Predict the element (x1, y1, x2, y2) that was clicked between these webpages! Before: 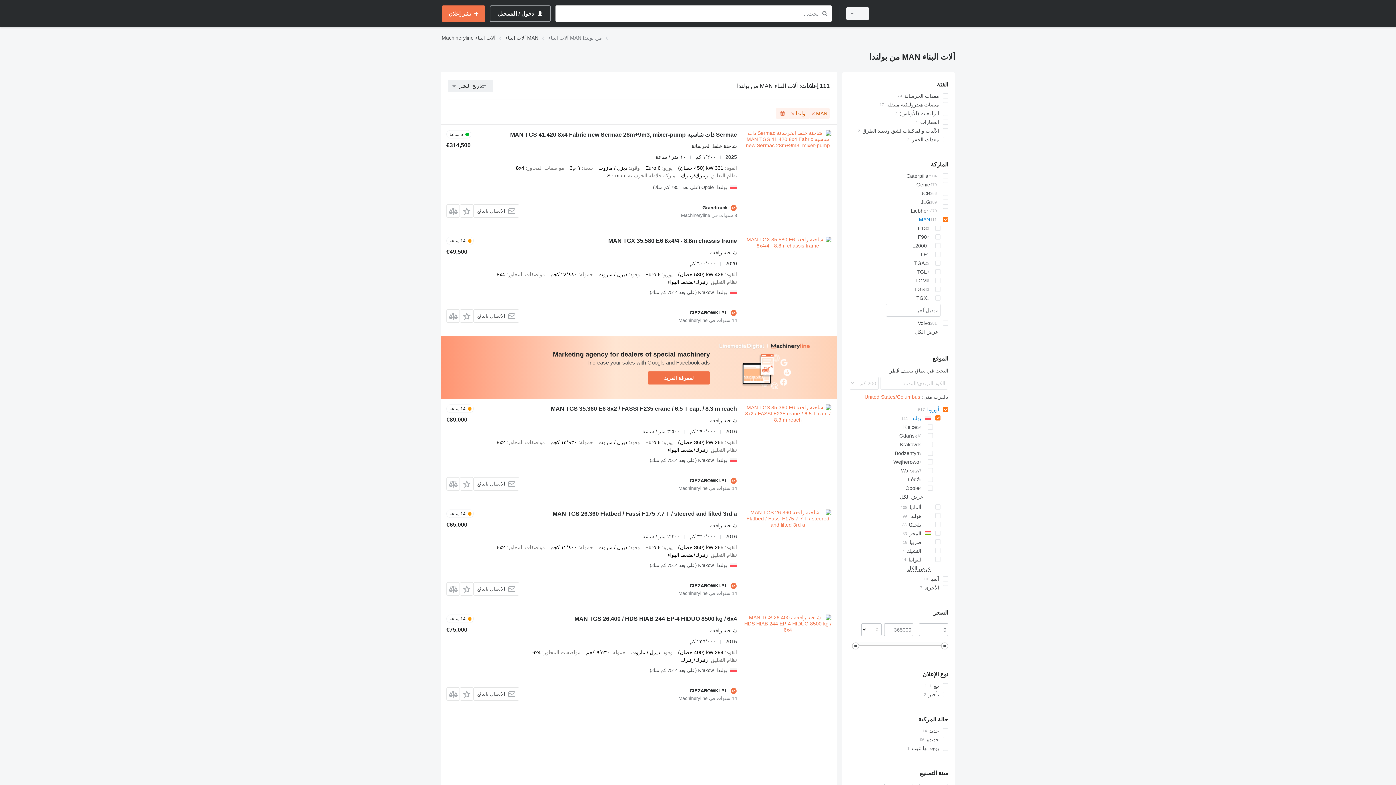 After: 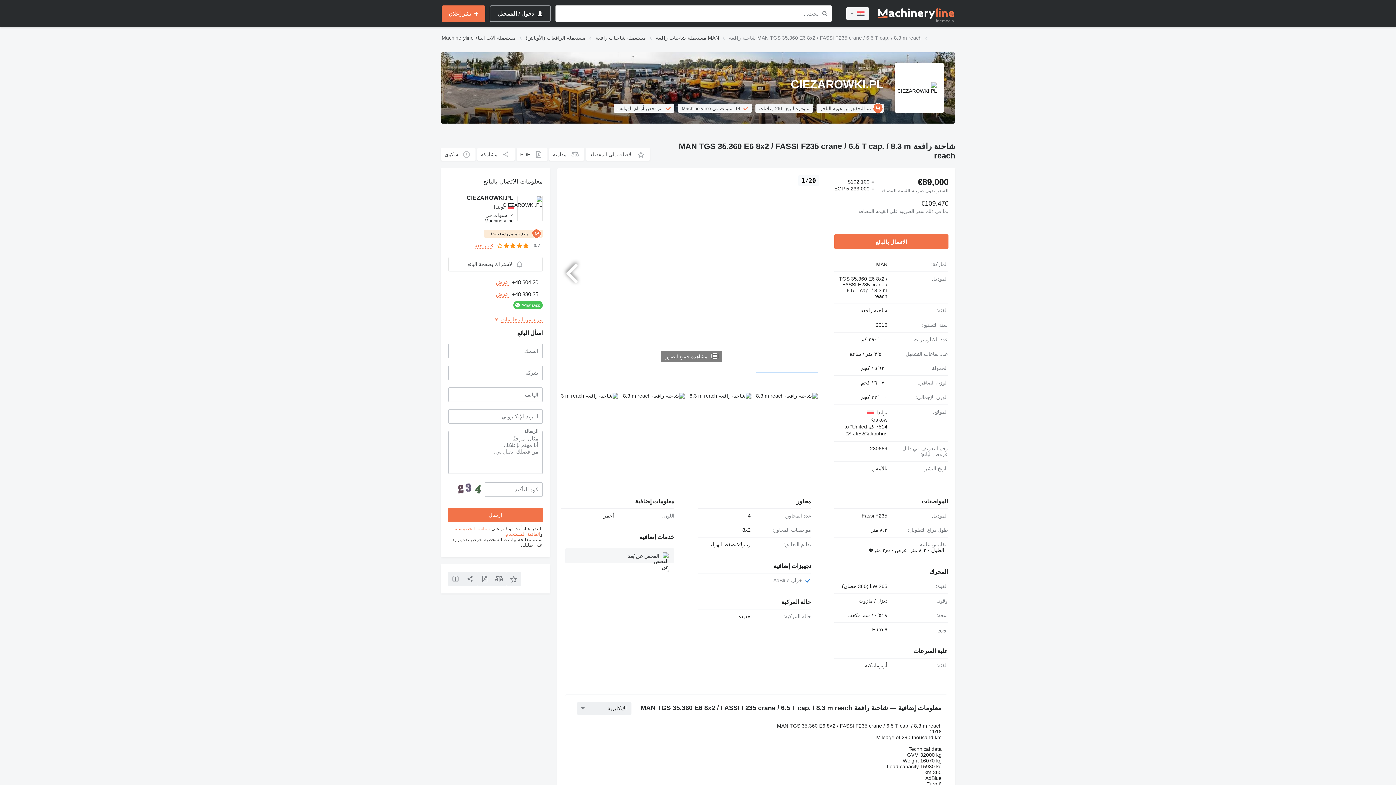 Action: bbox: (744, 404, 831, 470)